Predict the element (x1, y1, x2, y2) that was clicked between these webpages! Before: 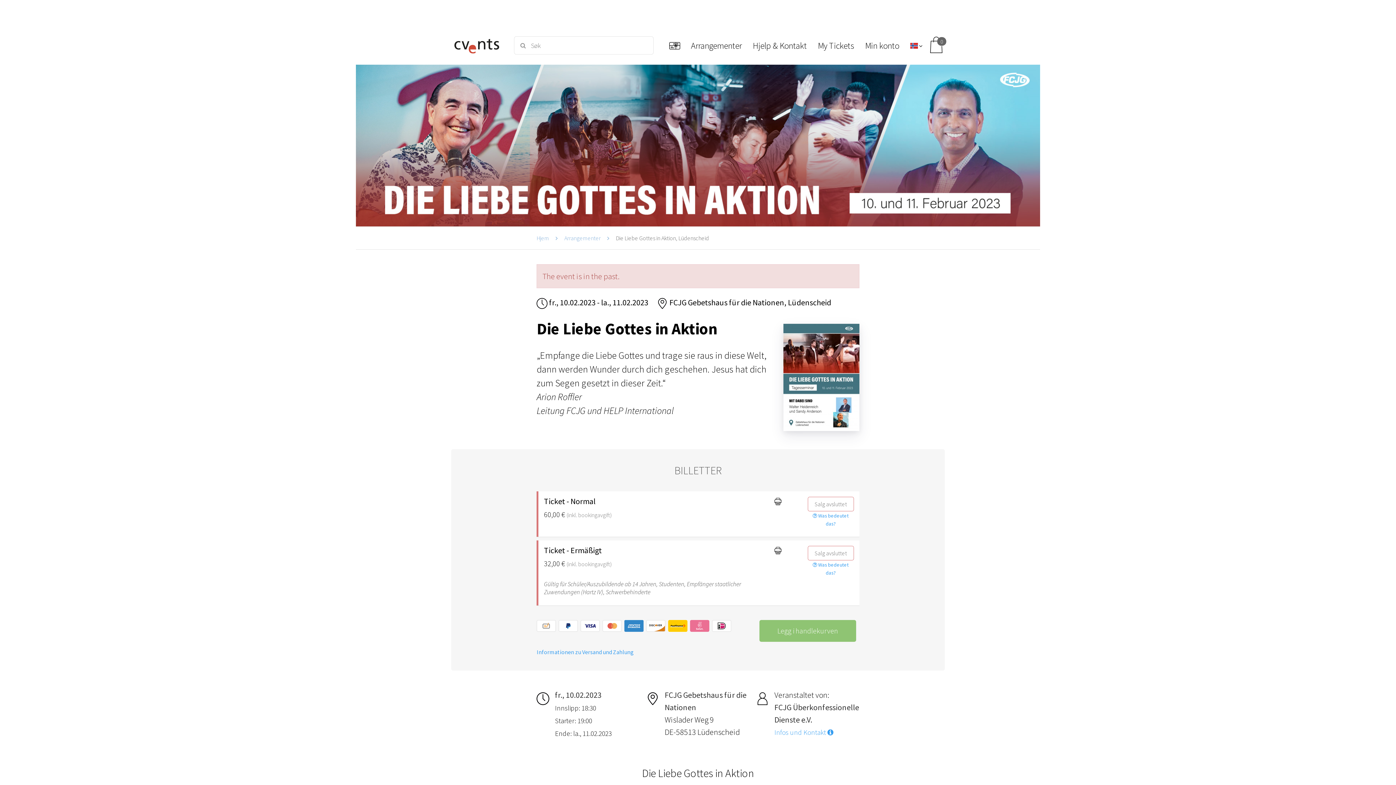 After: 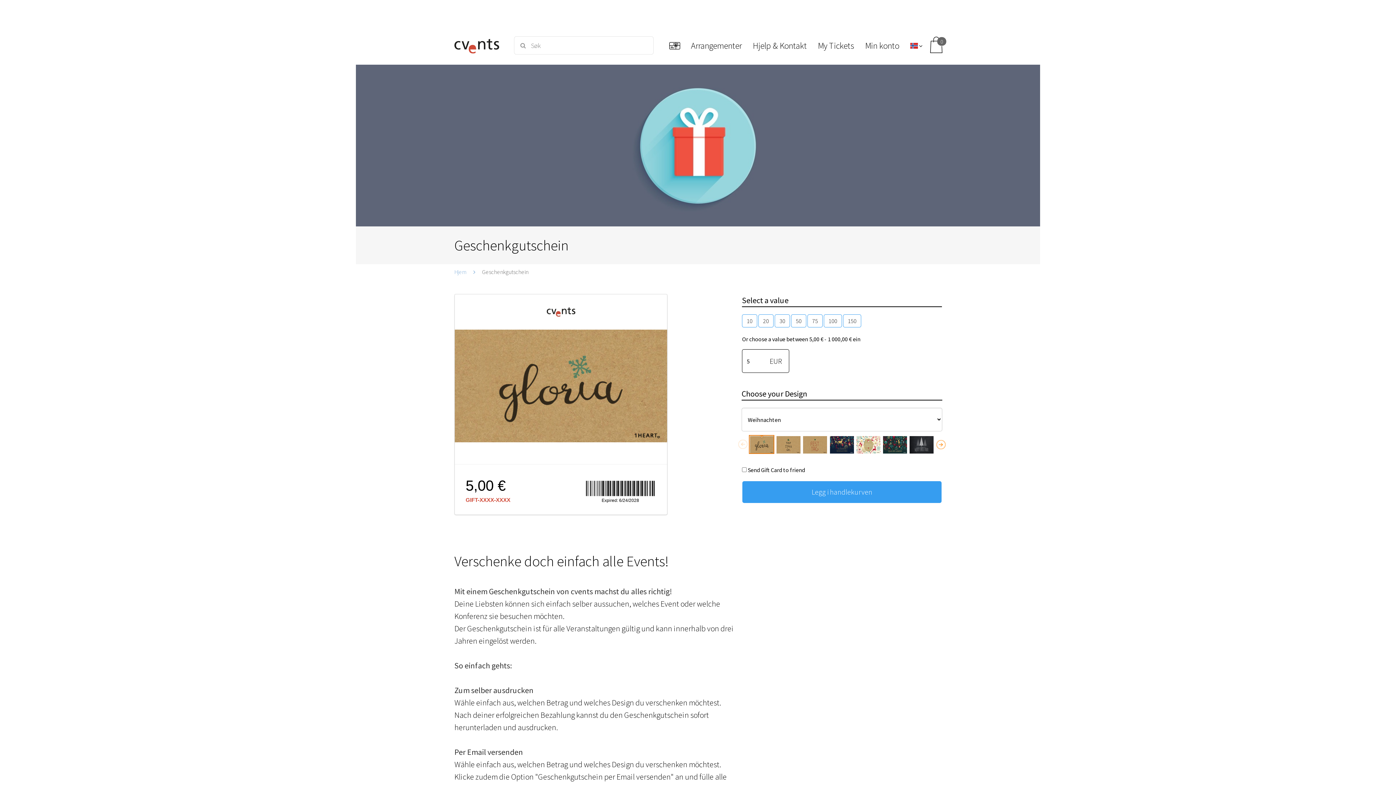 Action: bbox: (663, 36, 685, 56)